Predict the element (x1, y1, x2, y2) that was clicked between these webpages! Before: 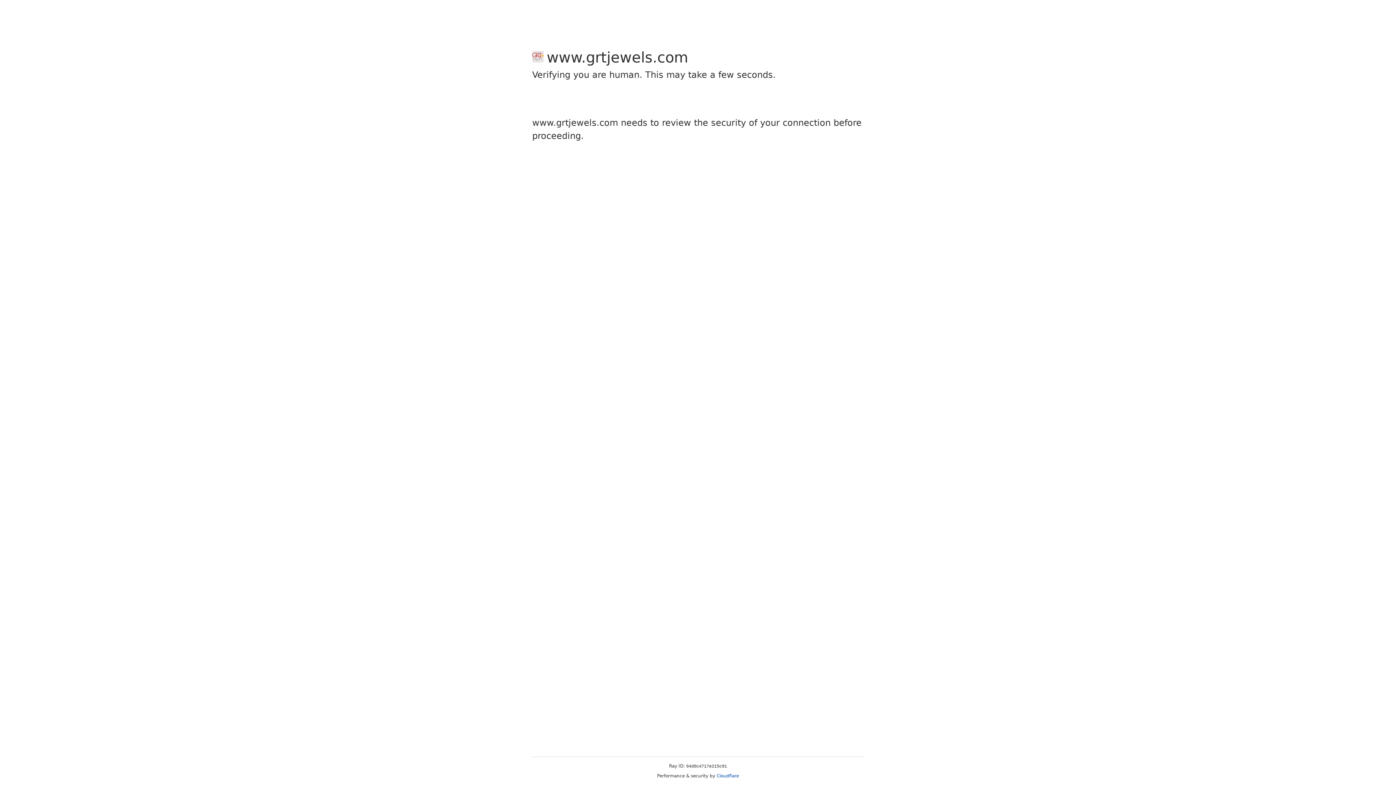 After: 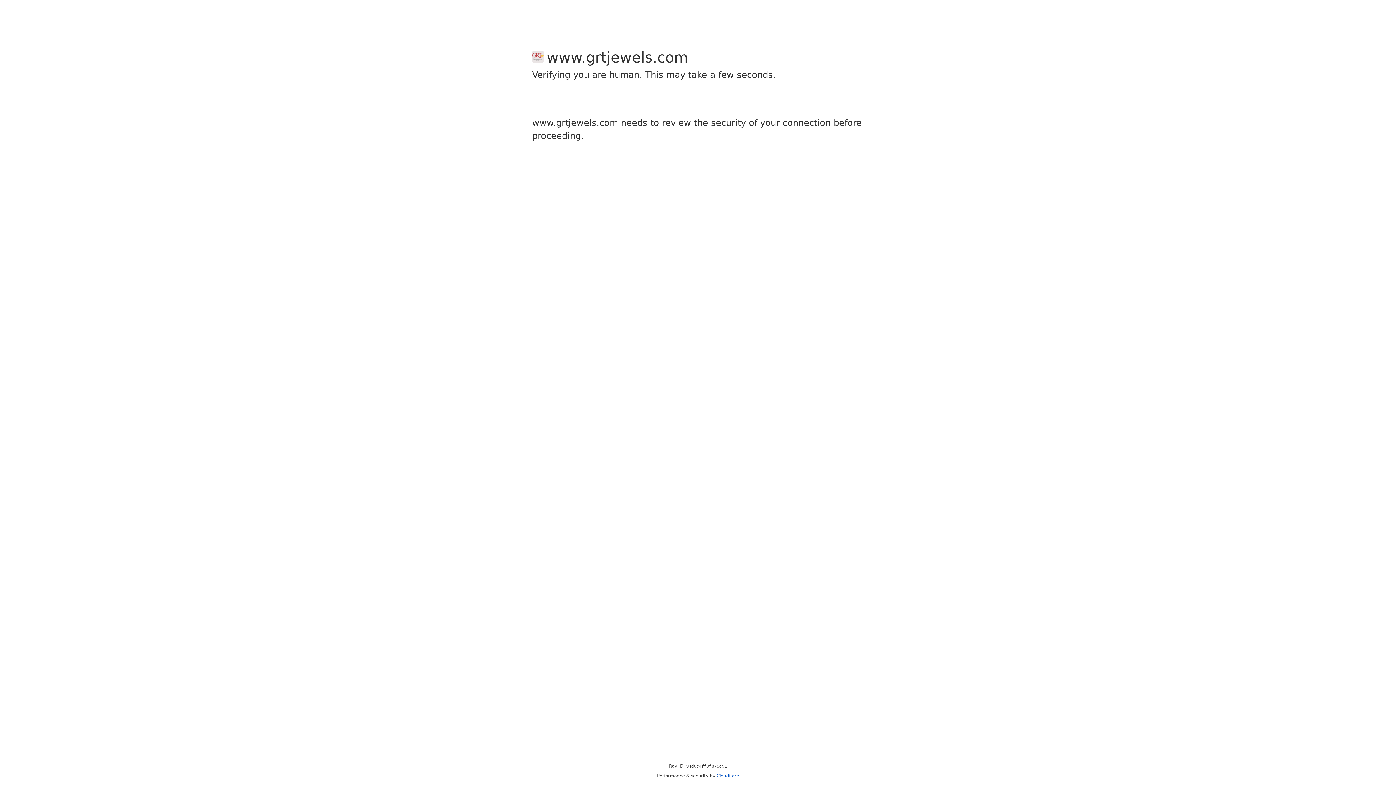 Action: bbox: (716, 773, 739, 778) label: Cloudflare